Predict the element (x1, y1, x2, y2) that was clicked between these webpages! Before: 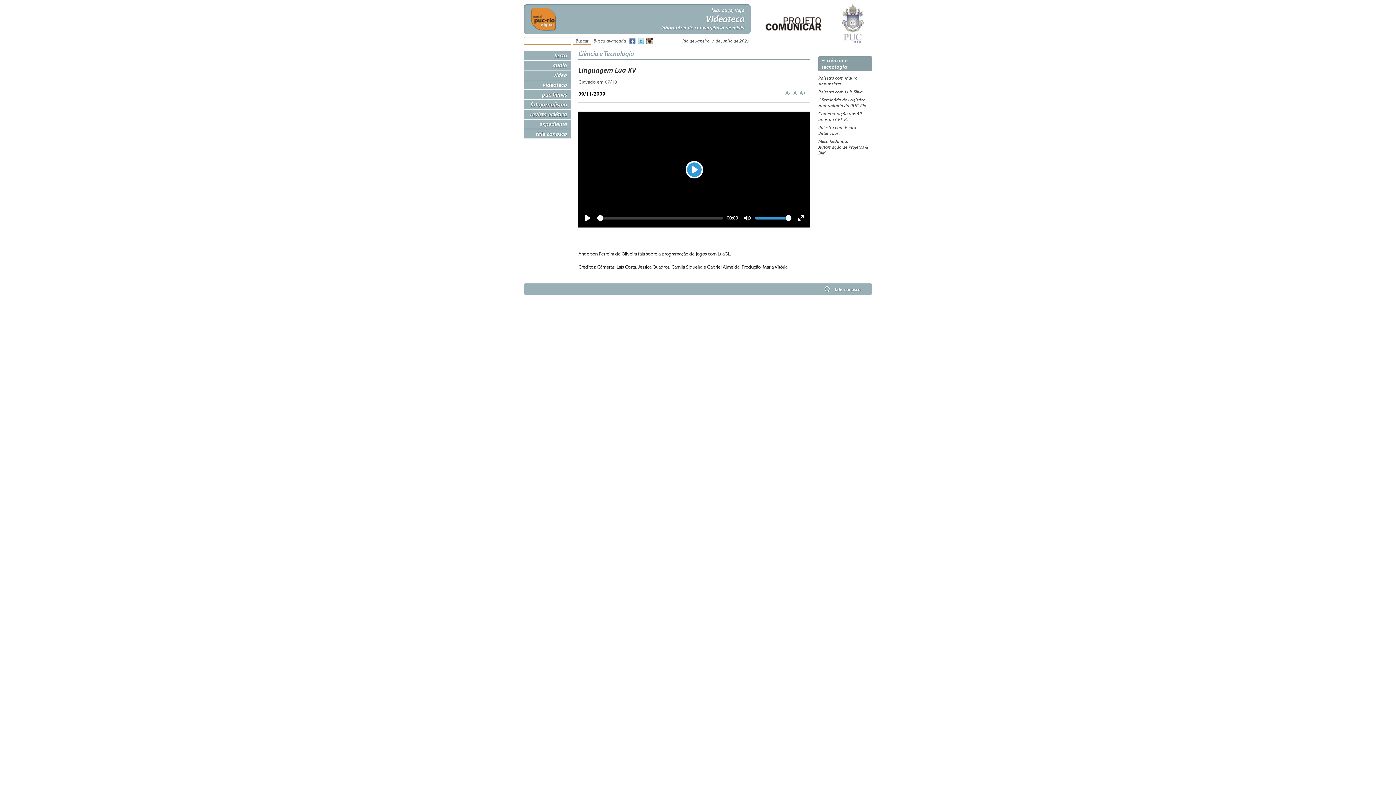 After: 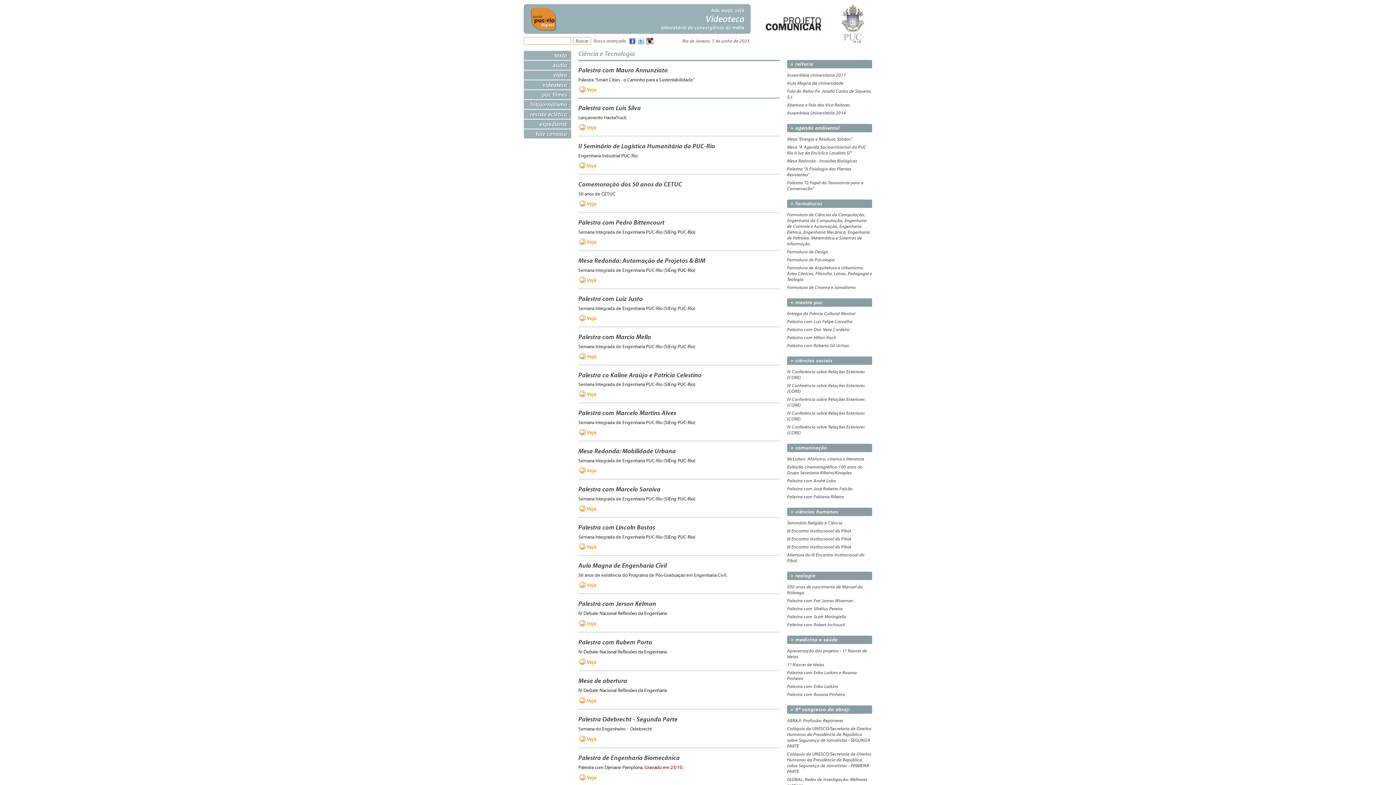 Action: label: Ciência e Tecnologia bbox: (578, 49, 634, 57)